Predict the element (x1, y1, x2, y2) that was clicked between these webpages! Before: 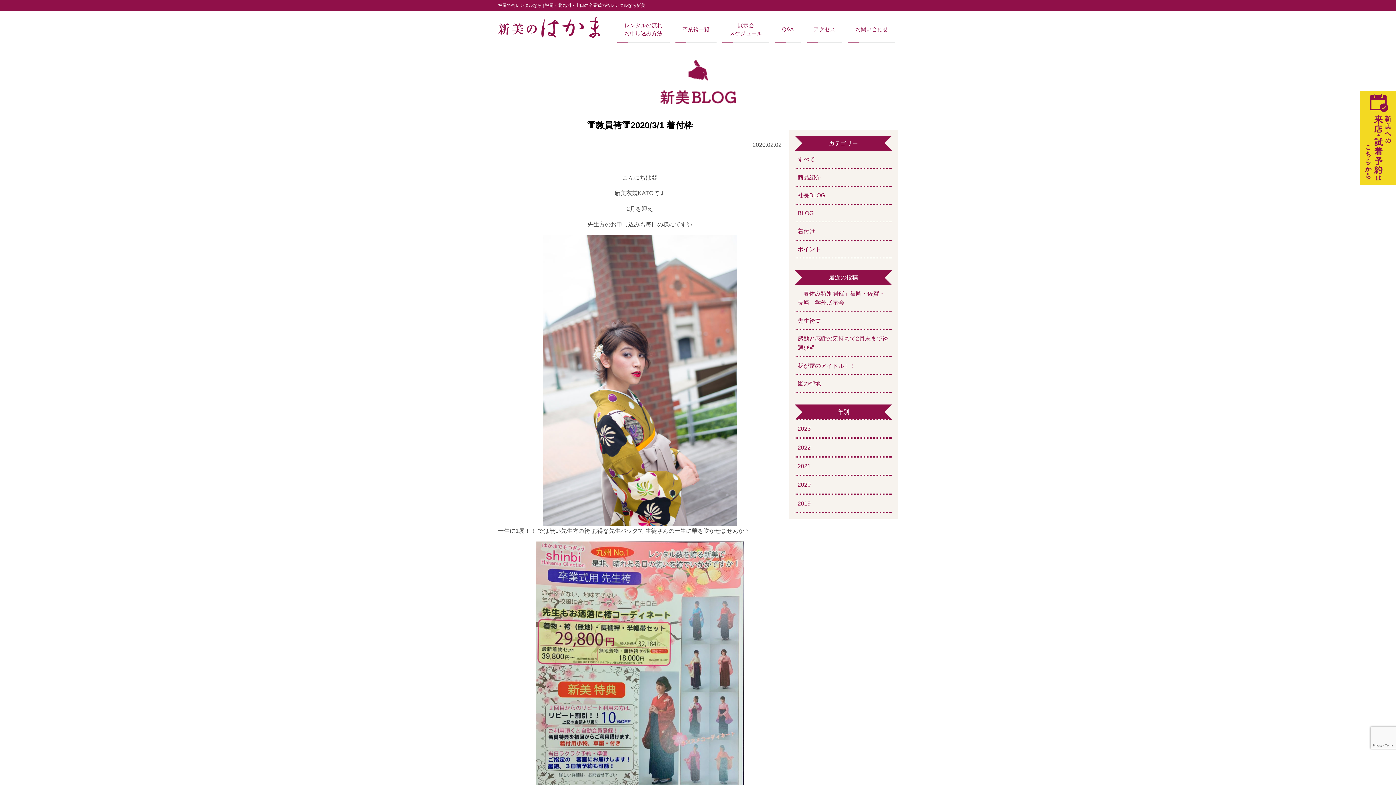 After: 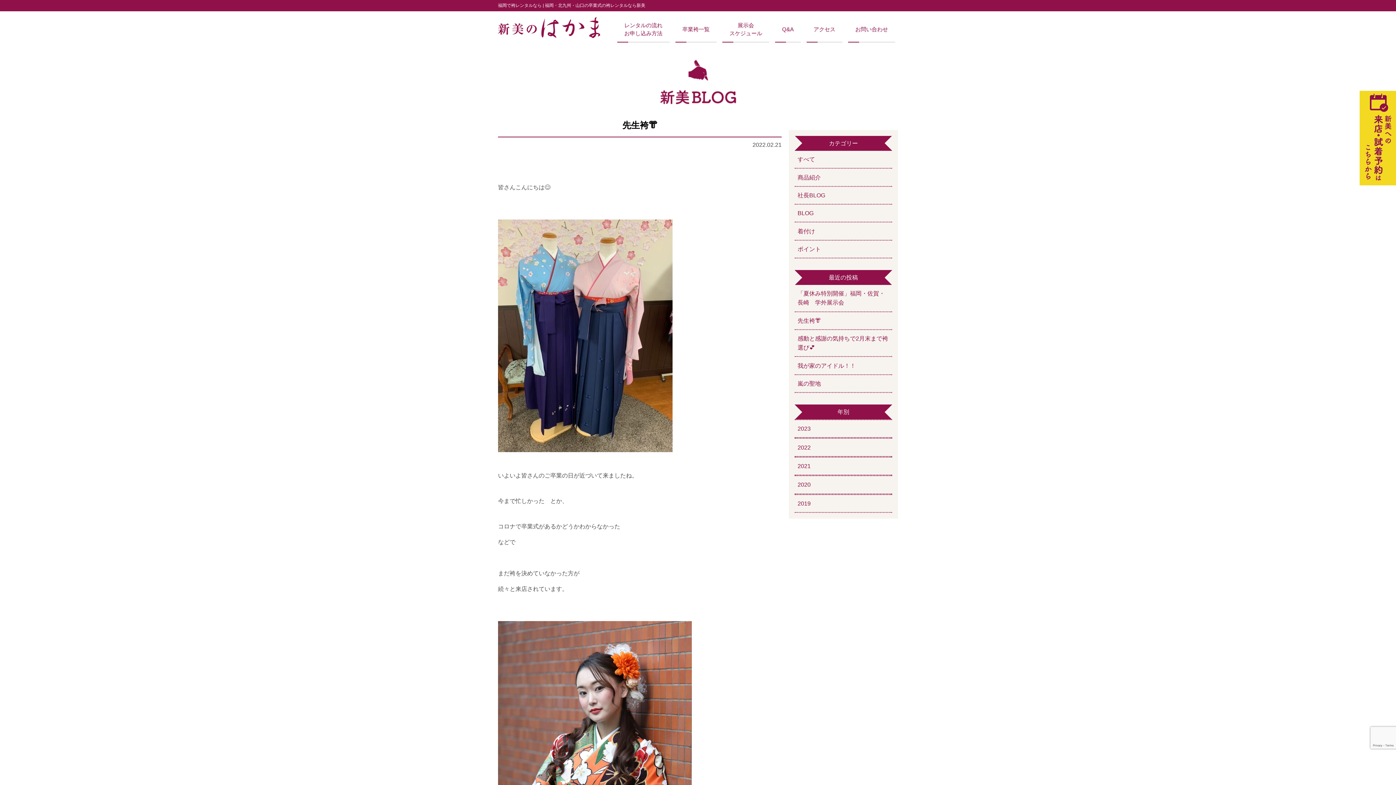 Action: label: 先生袴👘 bbox: (794, 312, 892, 329)